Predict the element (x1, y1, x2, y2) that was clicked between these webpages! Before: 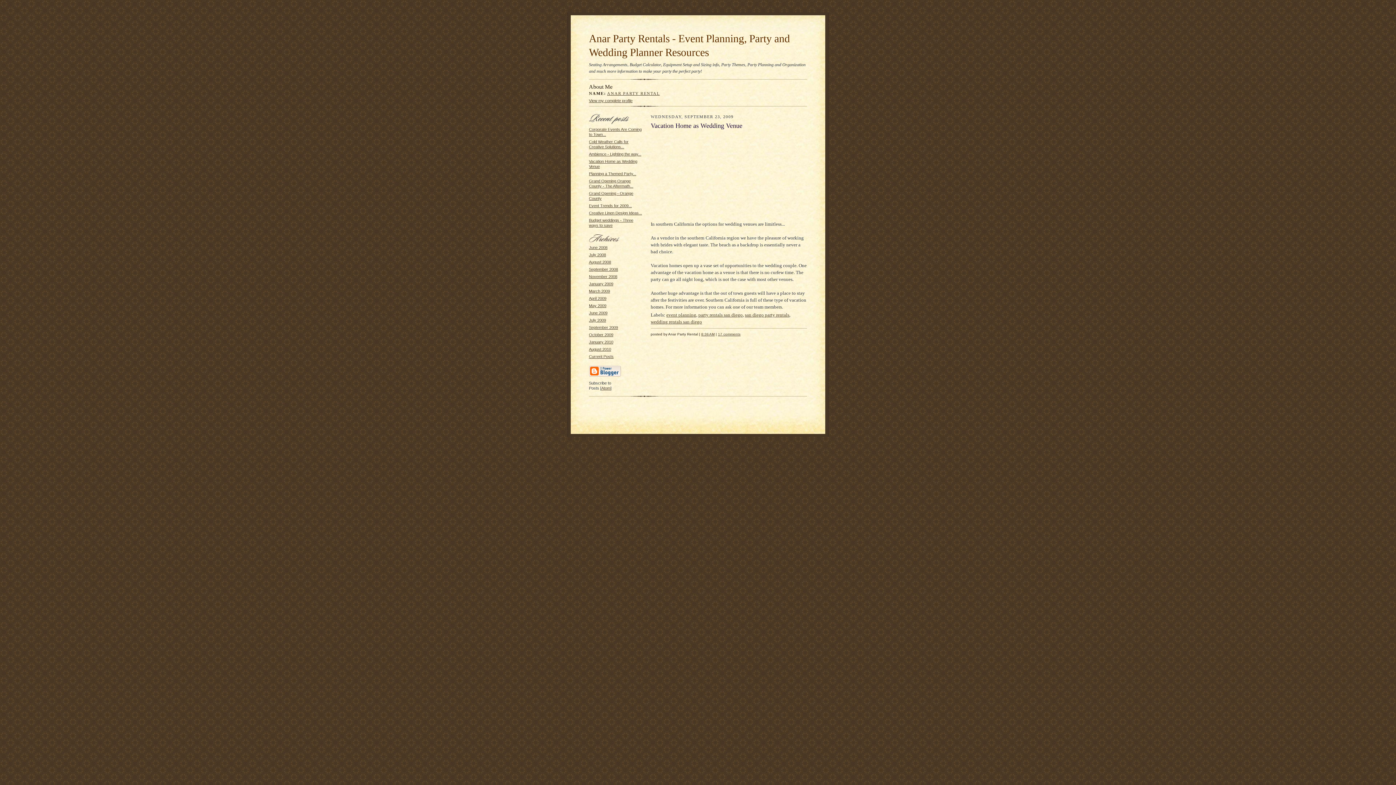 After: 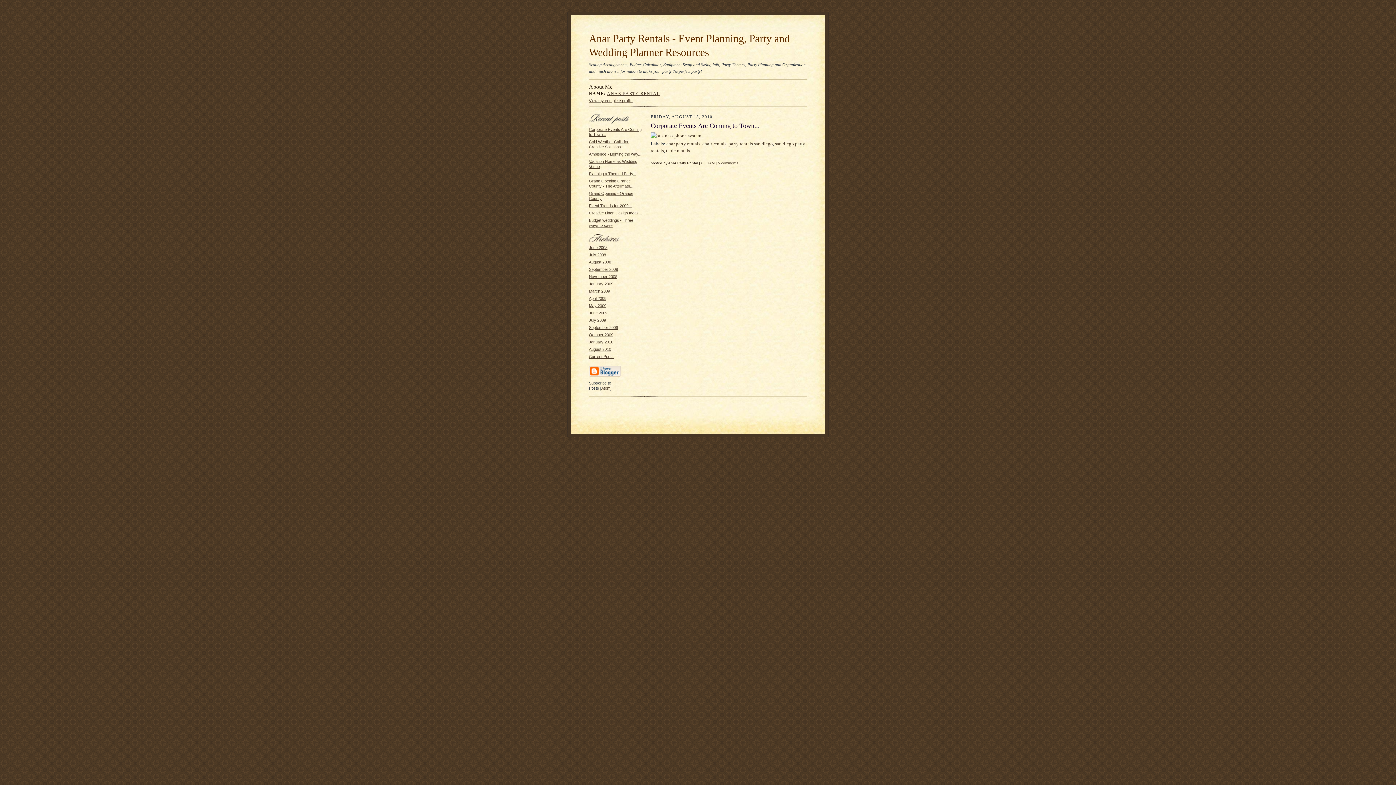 Action: label: August 2010 bbox: (589, 347, 611, 351)